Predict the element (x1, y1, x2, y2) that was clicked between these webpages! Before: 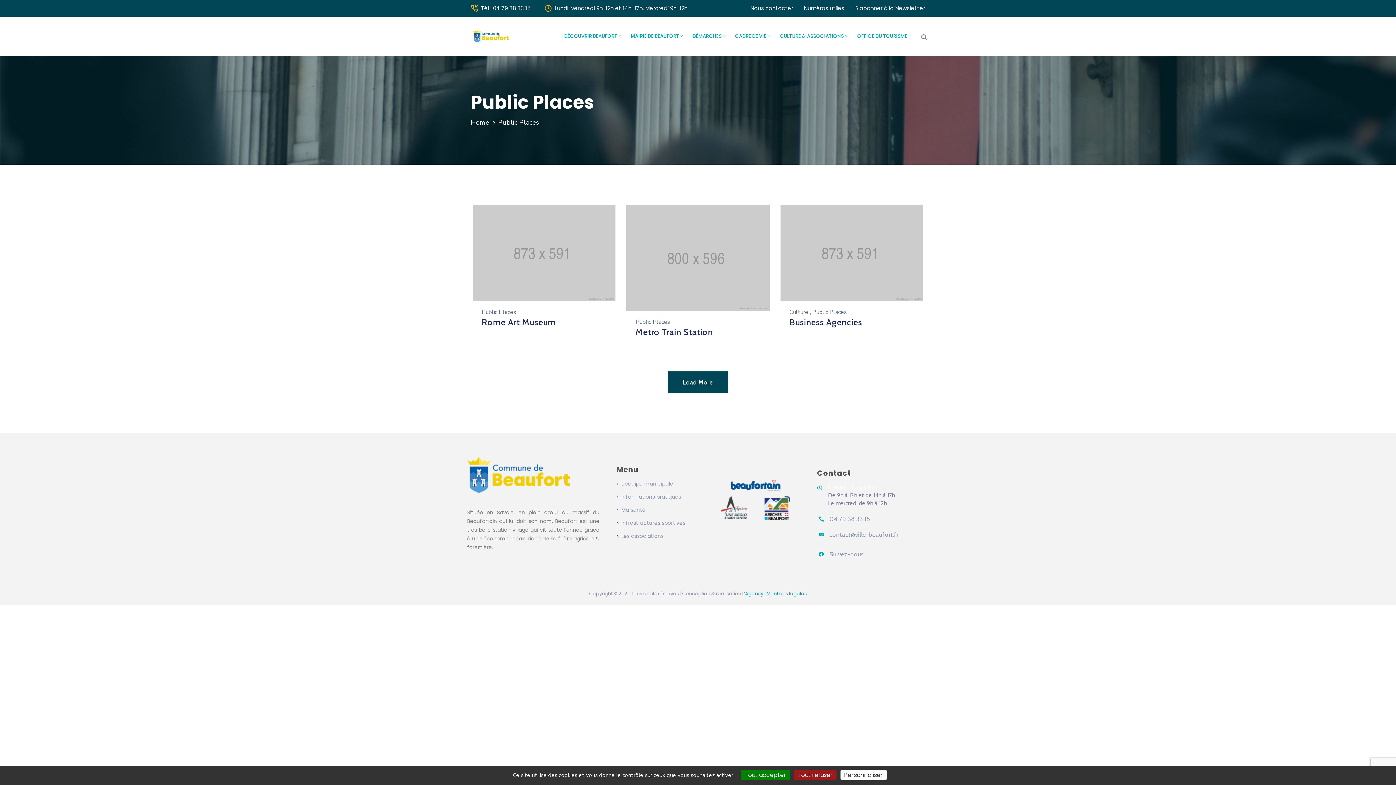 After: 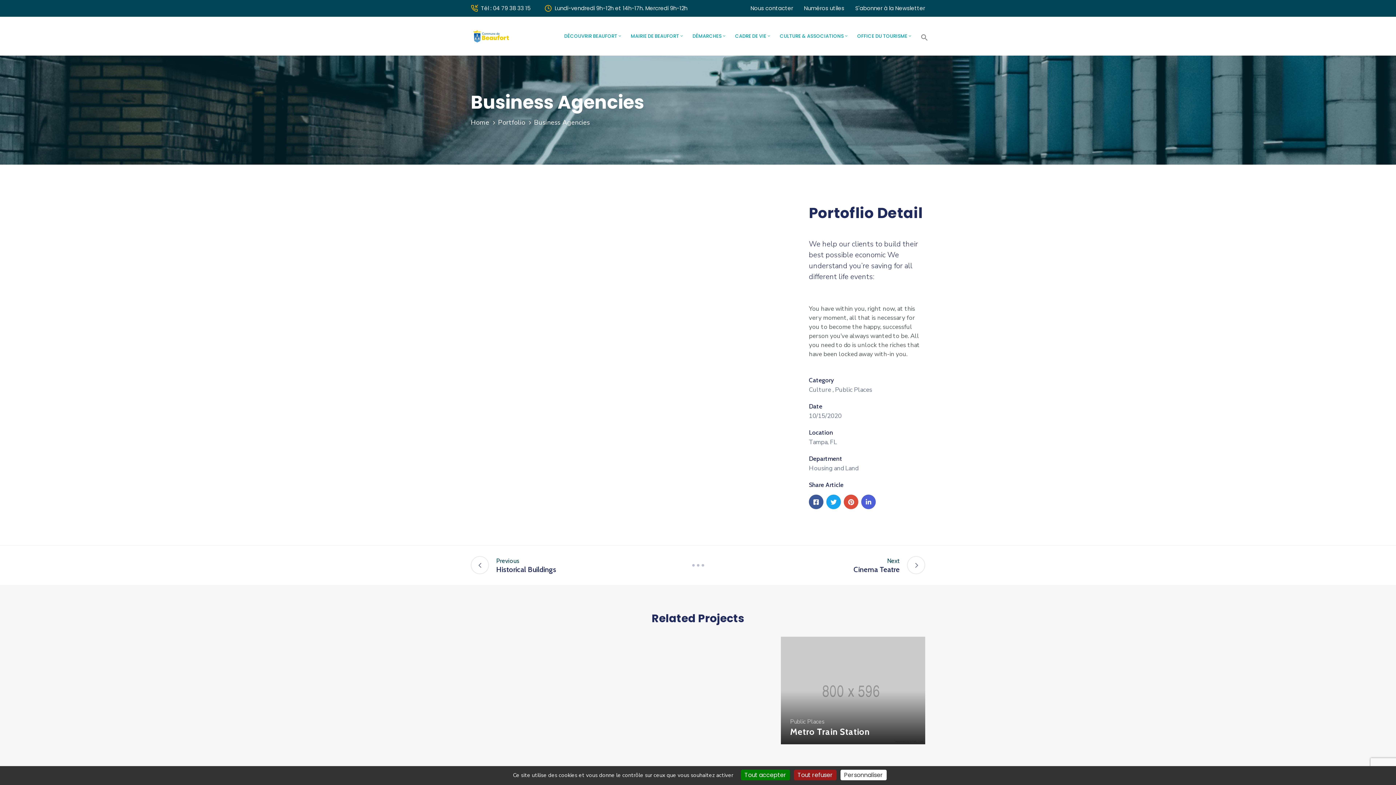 Action: bbox: (780, 204, 923, 301)